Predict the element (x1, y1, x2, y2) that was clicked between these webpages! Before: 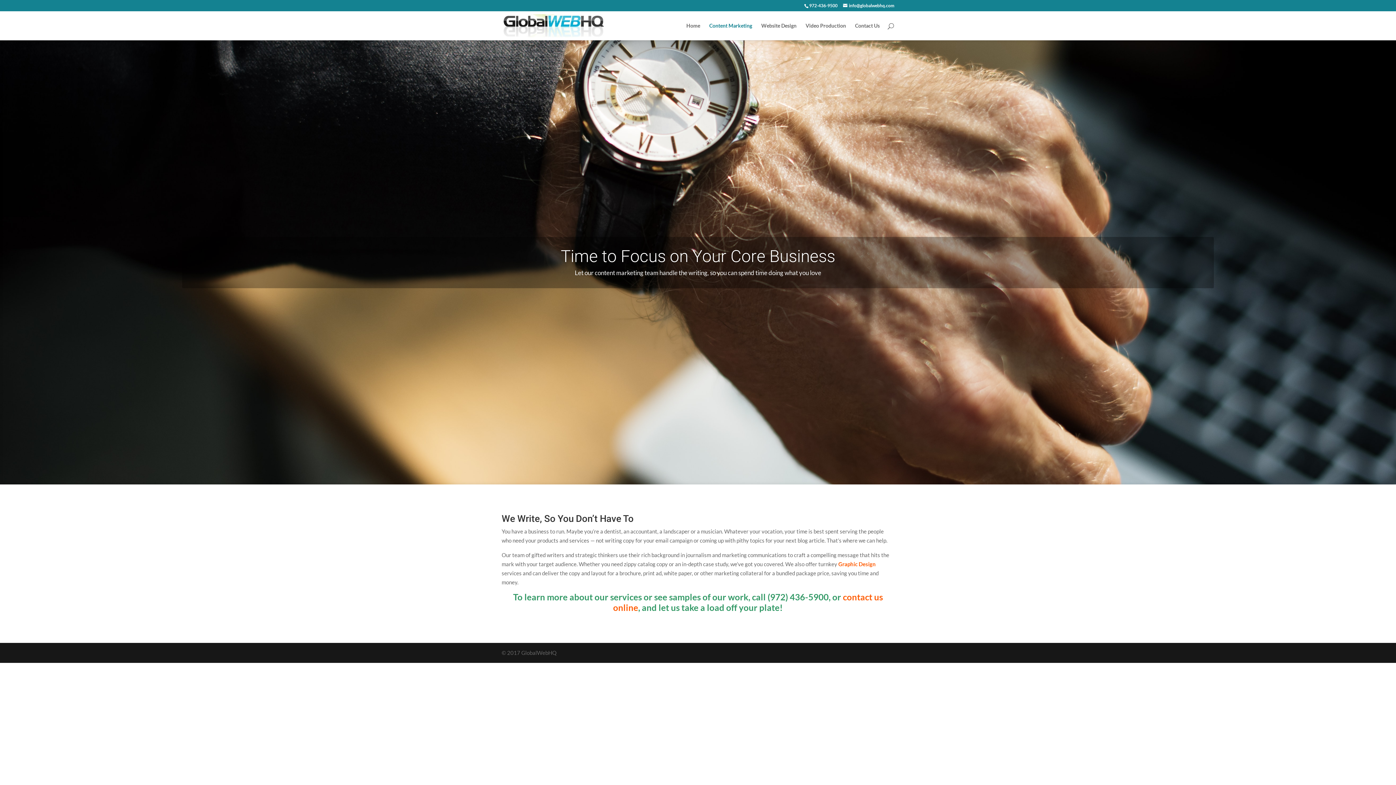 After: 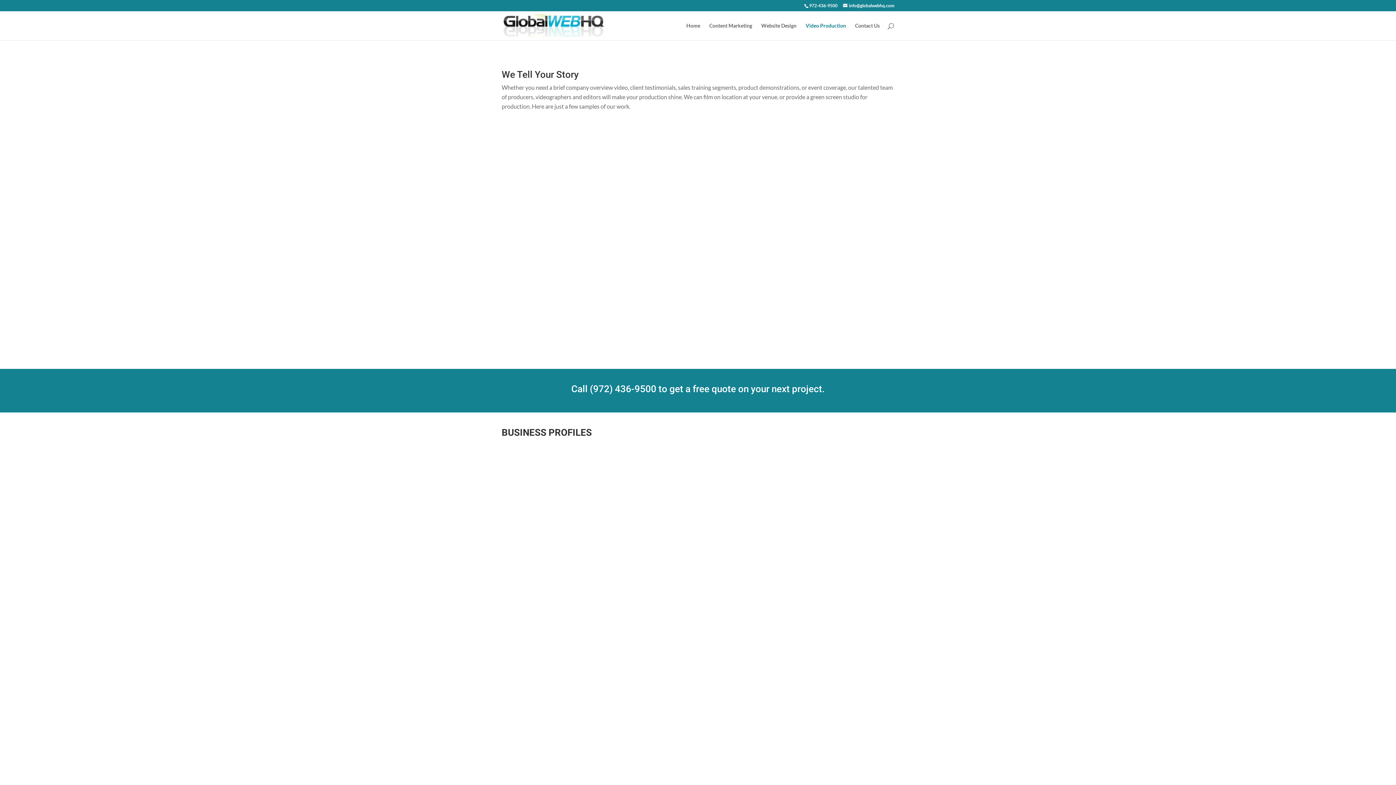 Action: bbox: (805, 23, 846, 40) label: Video Production